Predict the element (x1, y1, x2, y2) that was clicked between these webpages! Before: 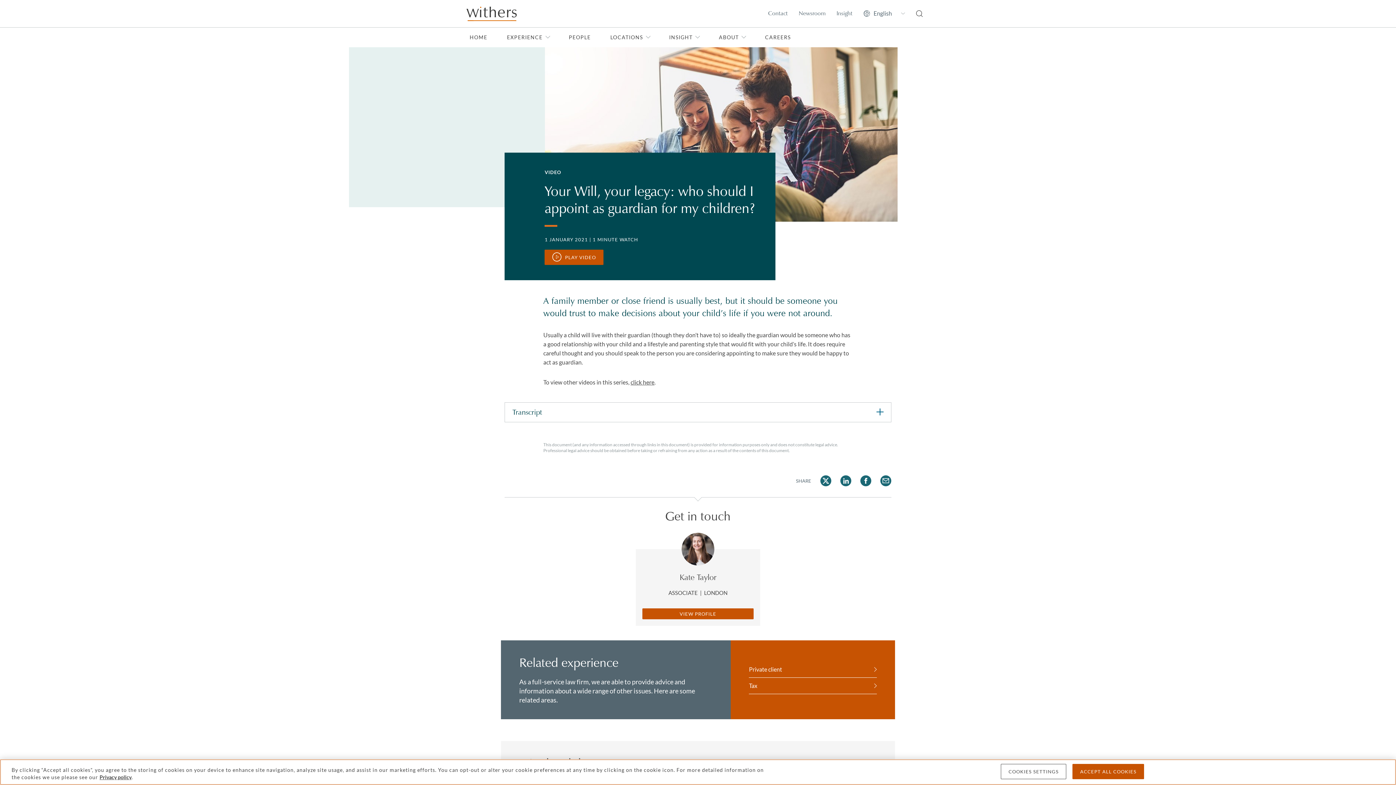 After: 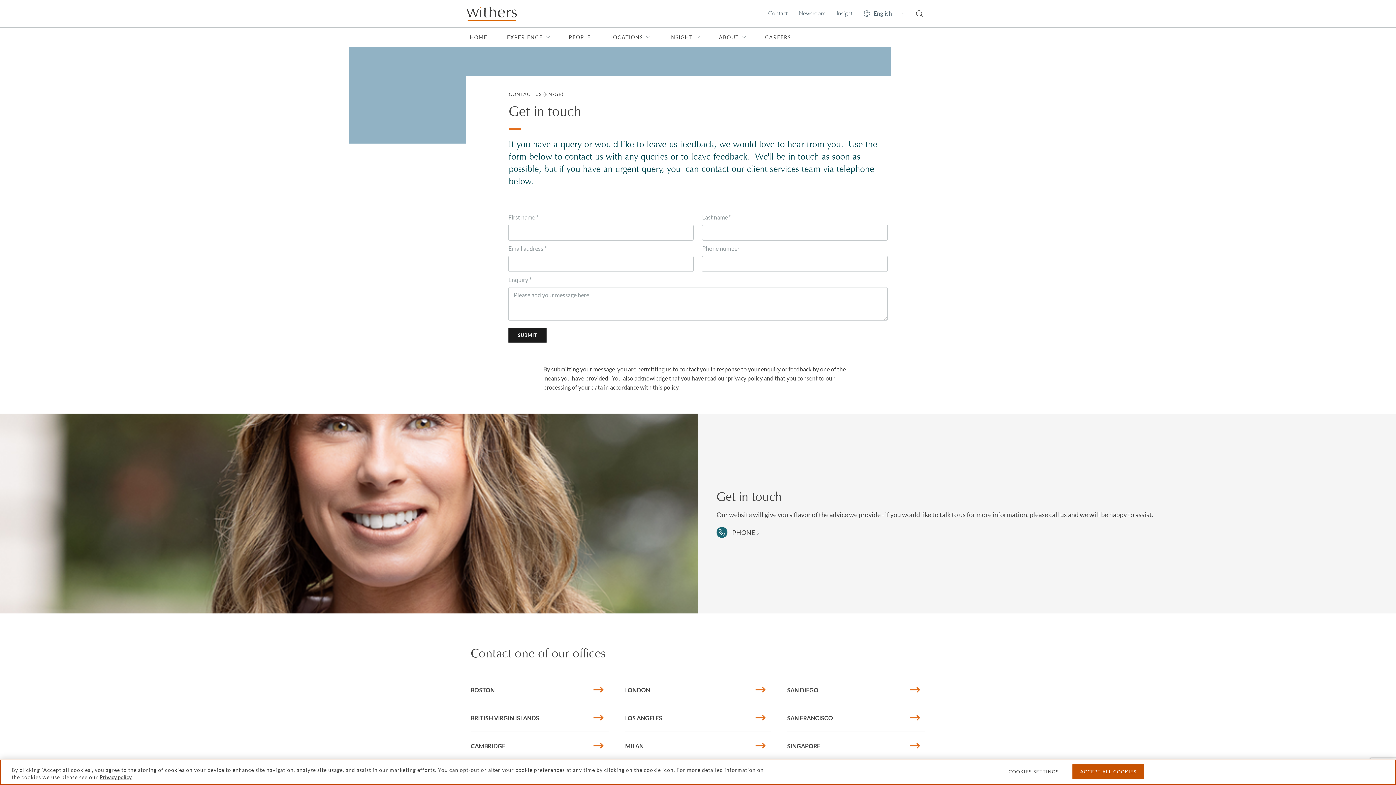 Action: bbox: (764, 6, 795, 20) label: Contact